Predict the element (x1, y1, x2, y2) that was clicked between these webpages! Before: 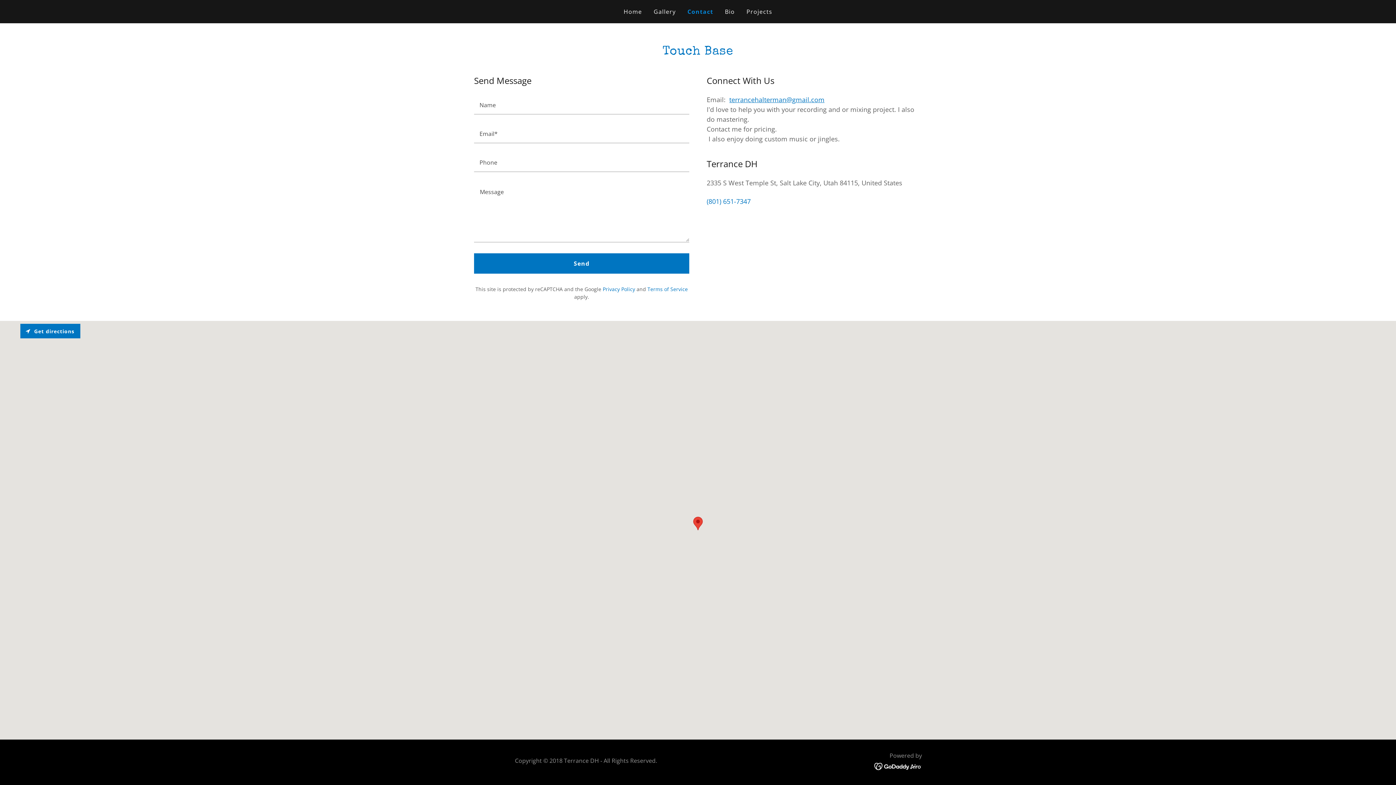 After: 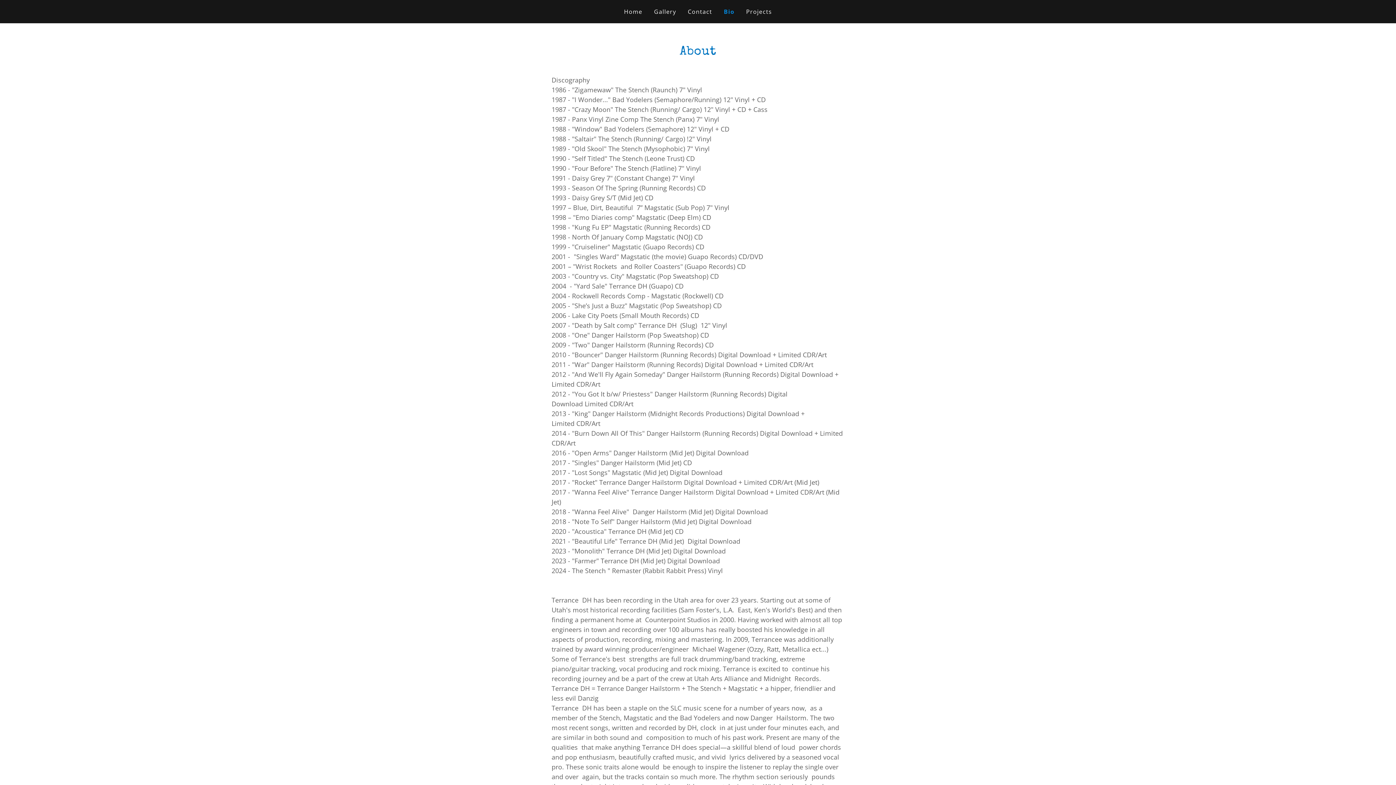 Action: label: Bio bbox: (722, 5, 737, 18)